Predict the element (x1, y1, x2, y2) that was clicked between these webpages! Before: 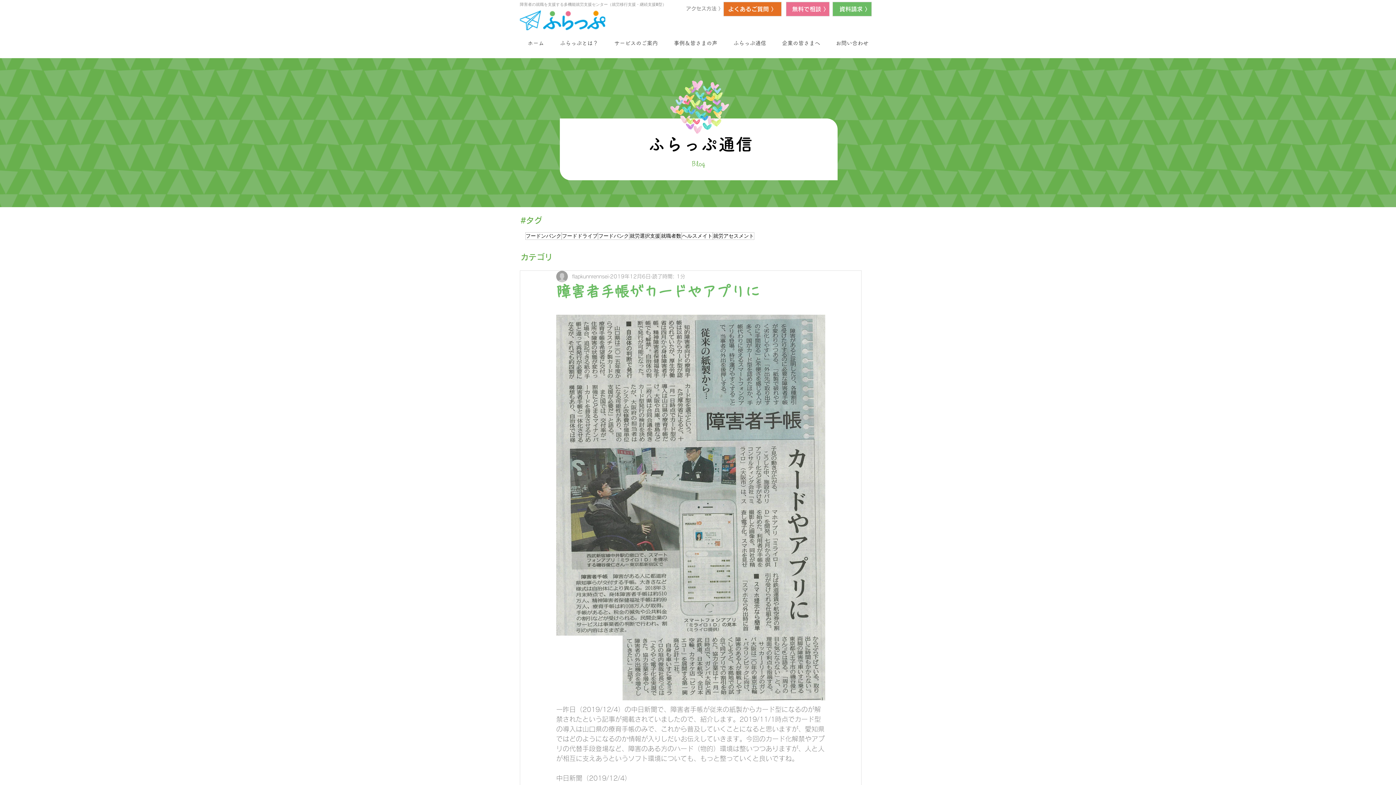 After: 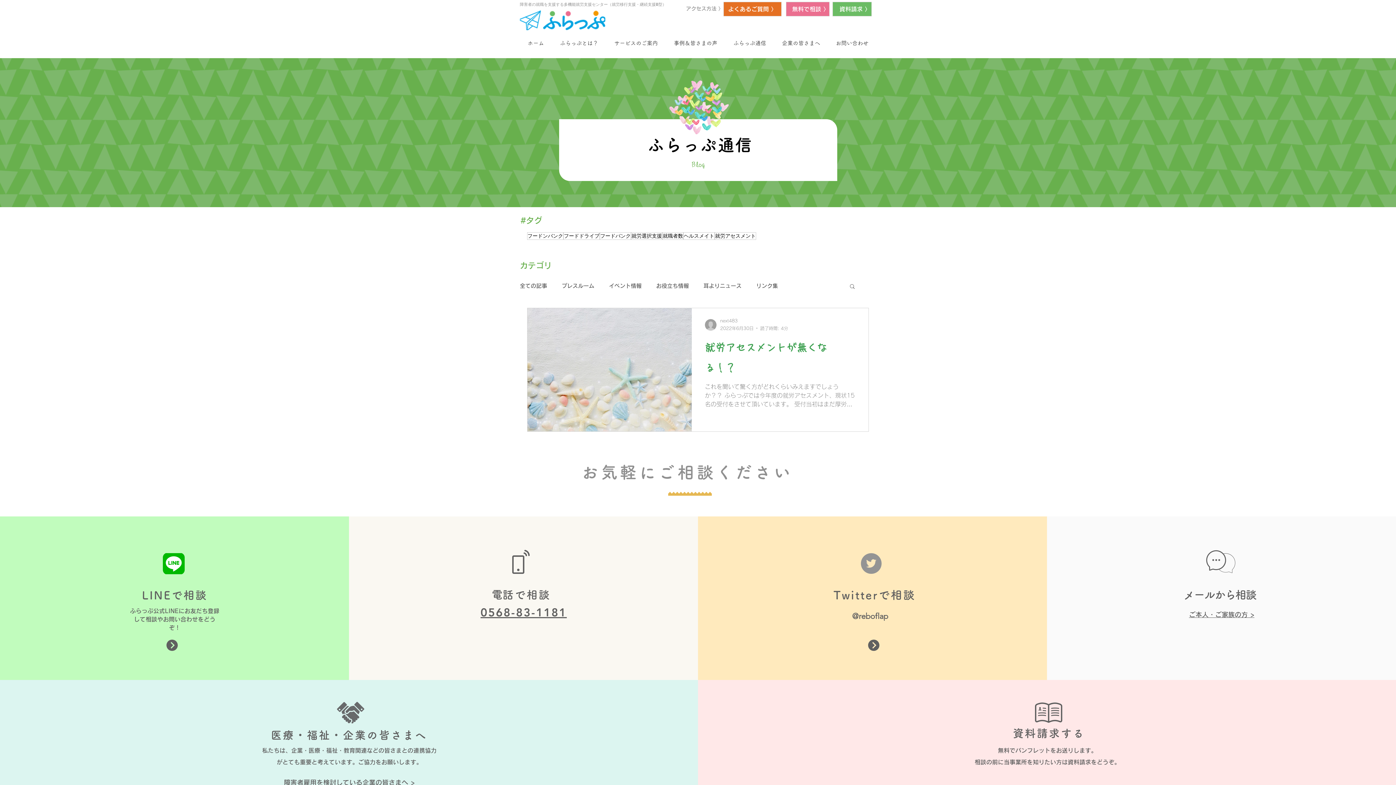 Action: label: 就労アセスメント bbox: (713, 232, 754, 240)